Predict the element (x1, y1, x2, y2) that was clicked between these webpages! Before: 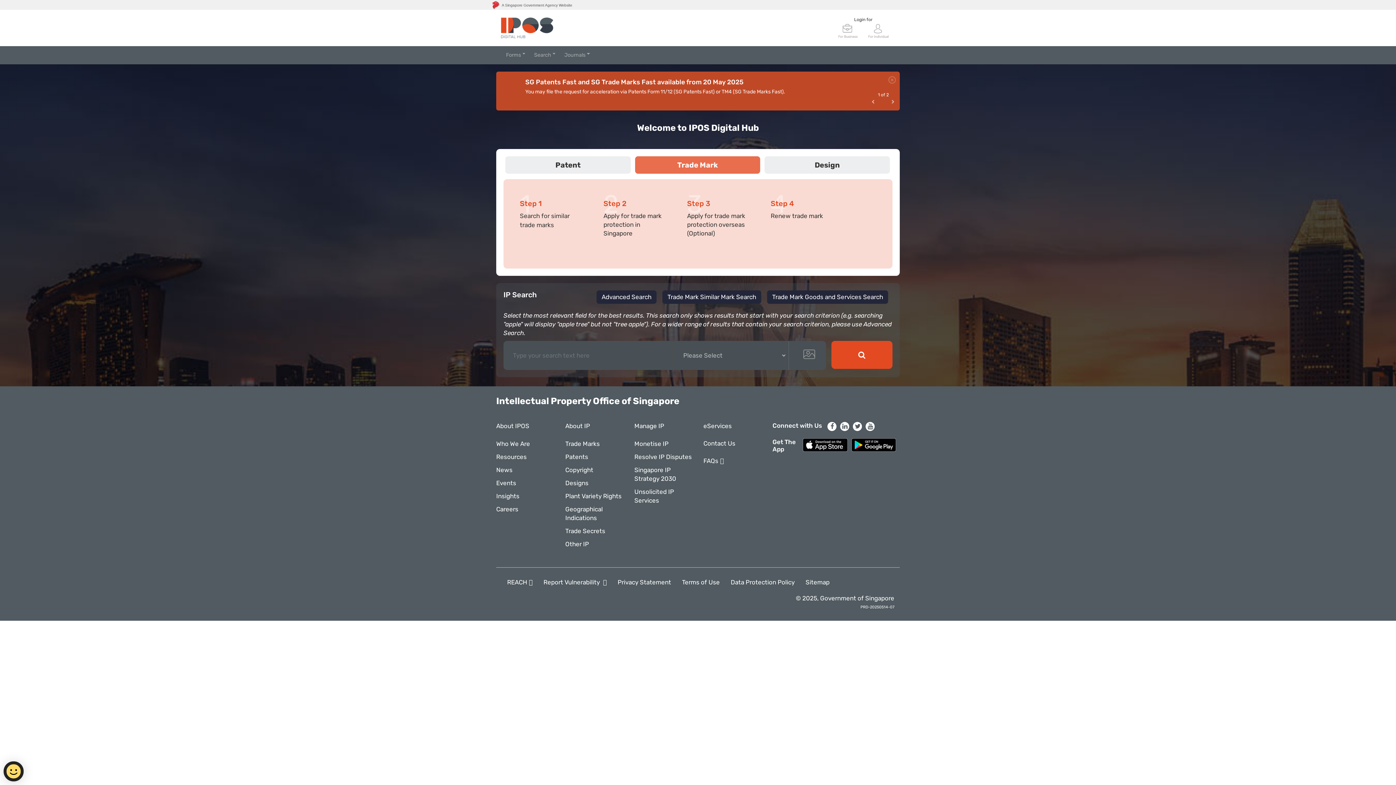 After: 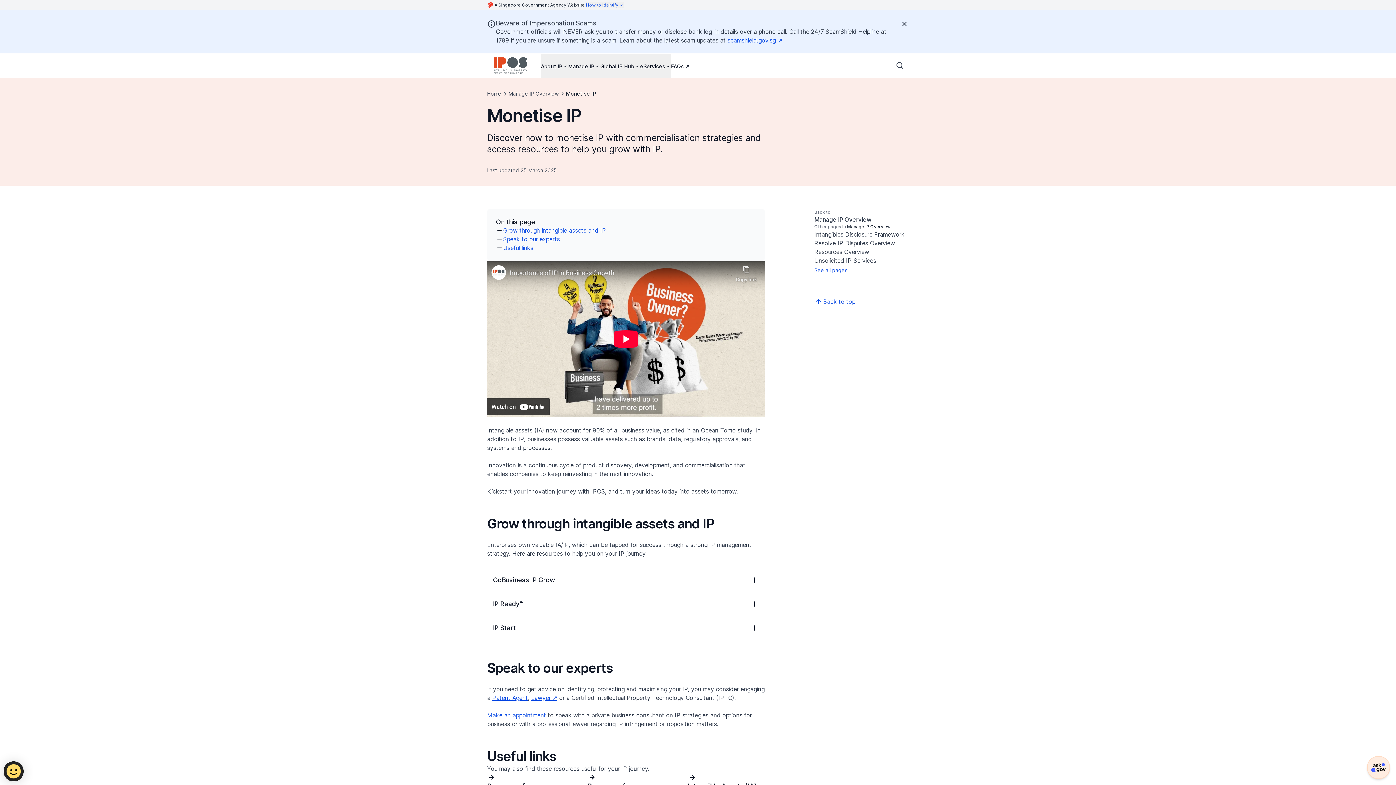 Action: bbox: (634, 440, 668, 447) label: Monetise IP